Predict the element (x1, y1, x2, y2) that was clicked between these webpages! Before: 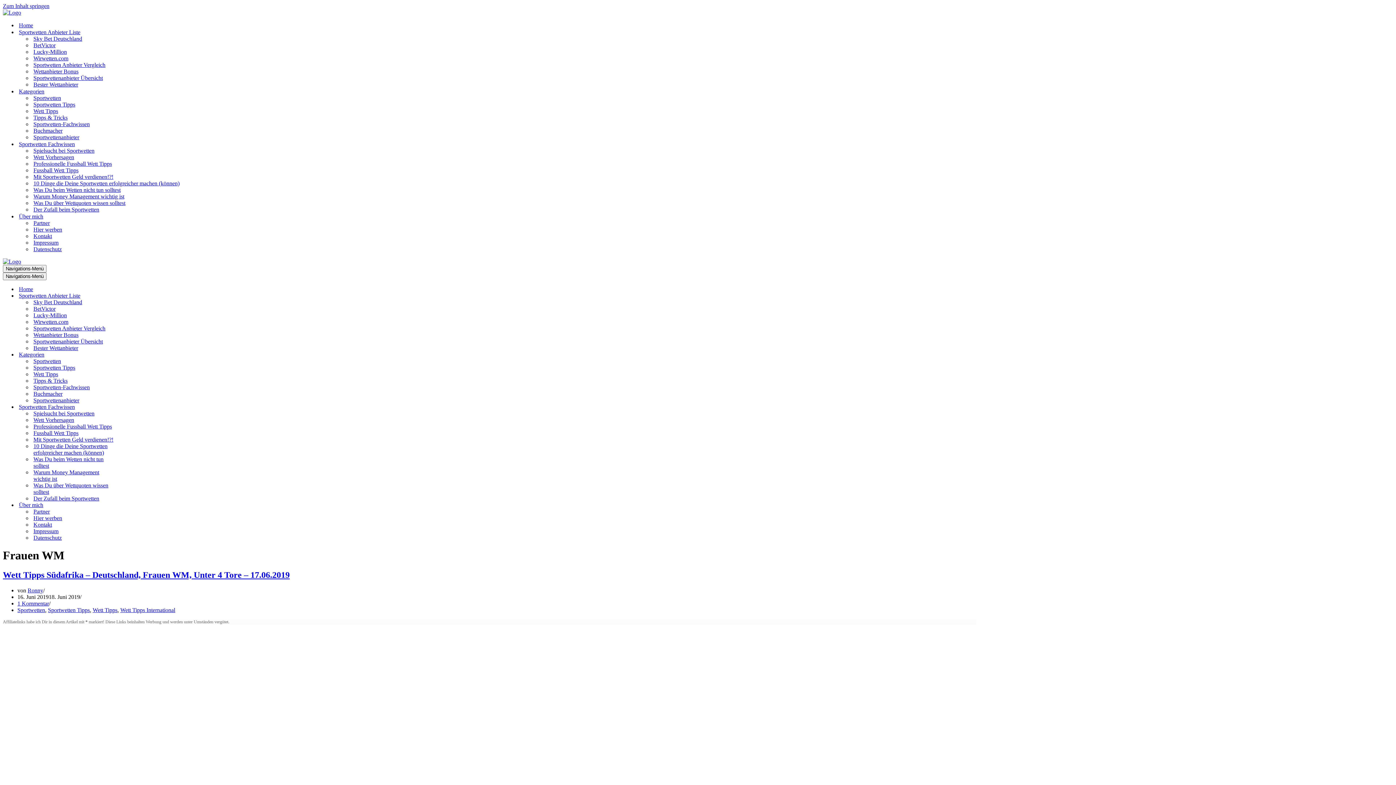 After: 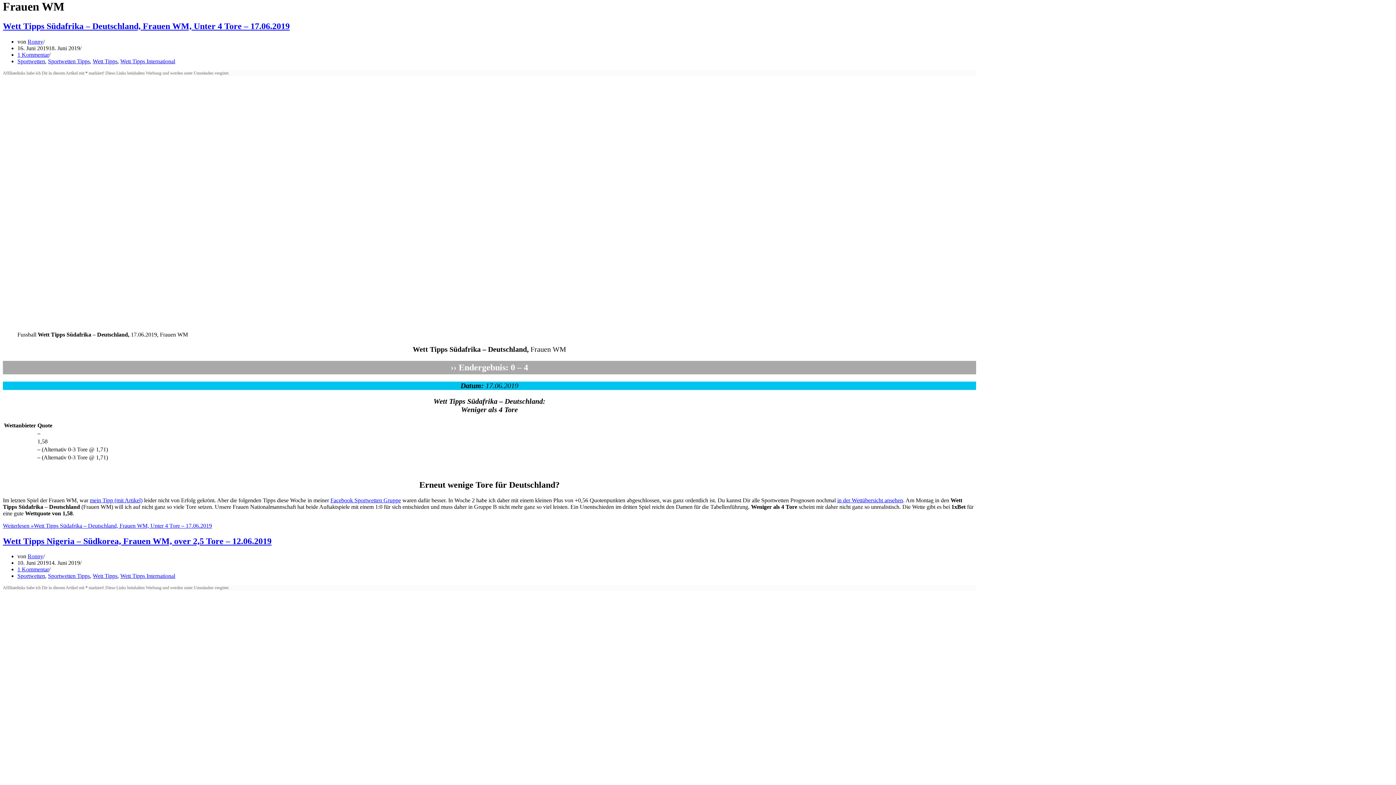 Action: bbox: (2, 2, 49, 9) label: Zum Inhalt springen